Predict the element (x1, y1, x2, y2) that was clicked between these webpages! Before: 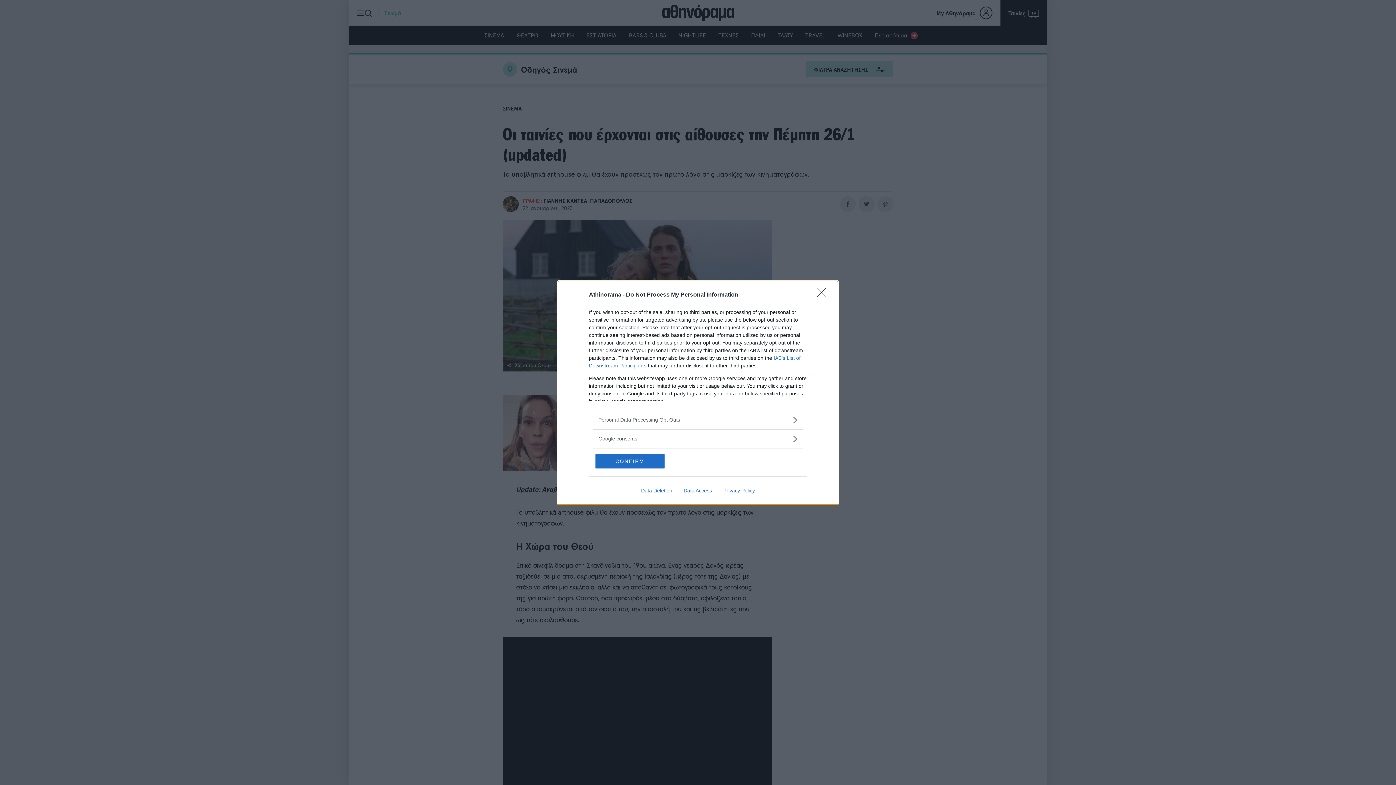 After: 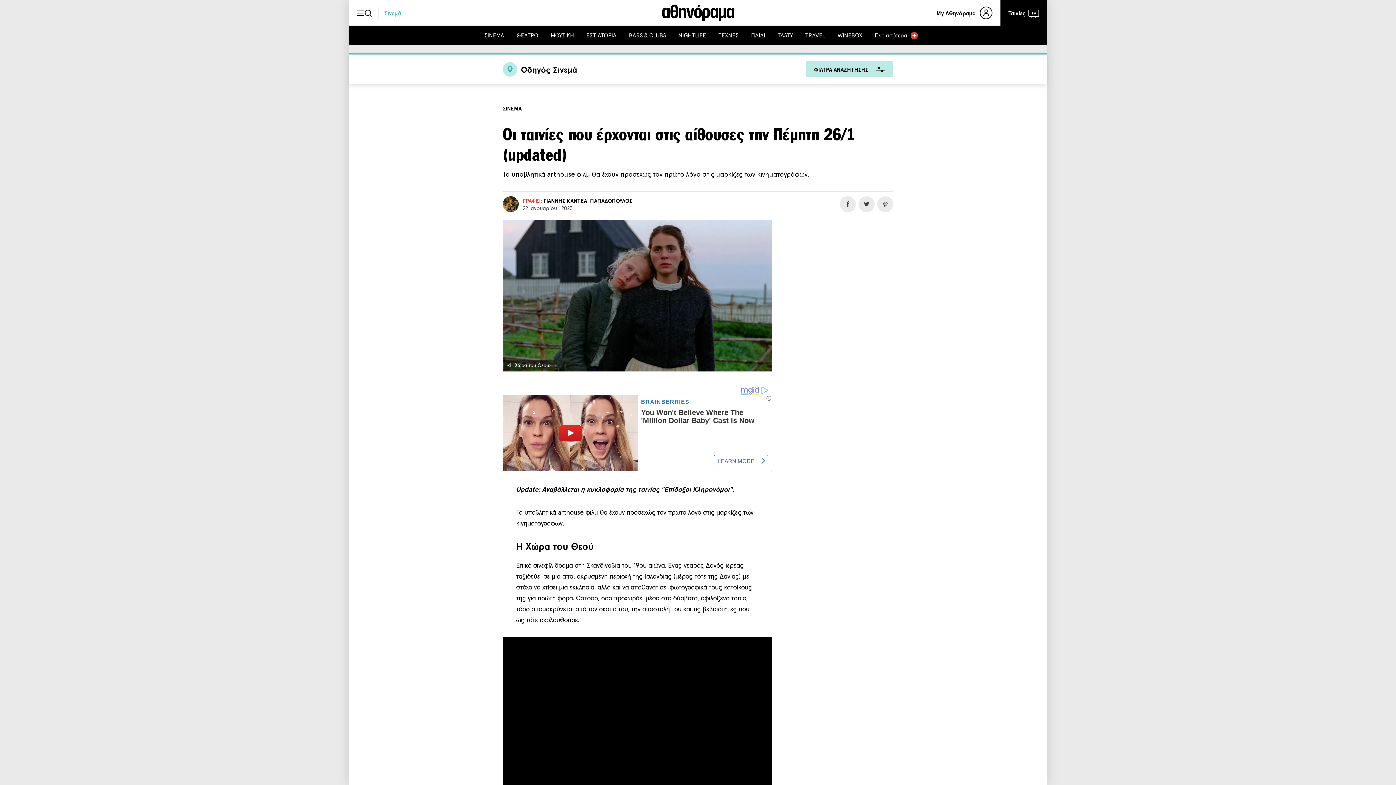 Action: bbox: (595, 454, 664, 468) label: CONFIRM